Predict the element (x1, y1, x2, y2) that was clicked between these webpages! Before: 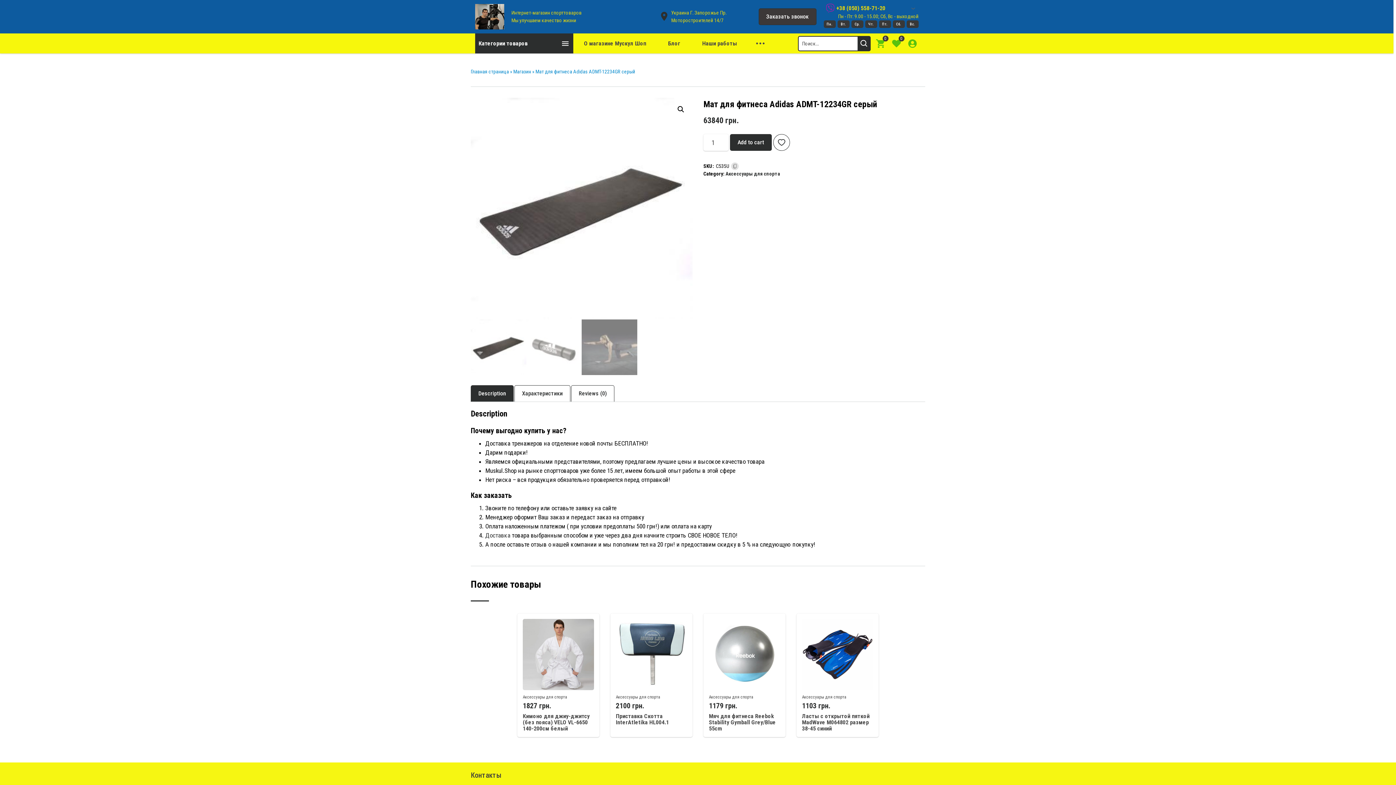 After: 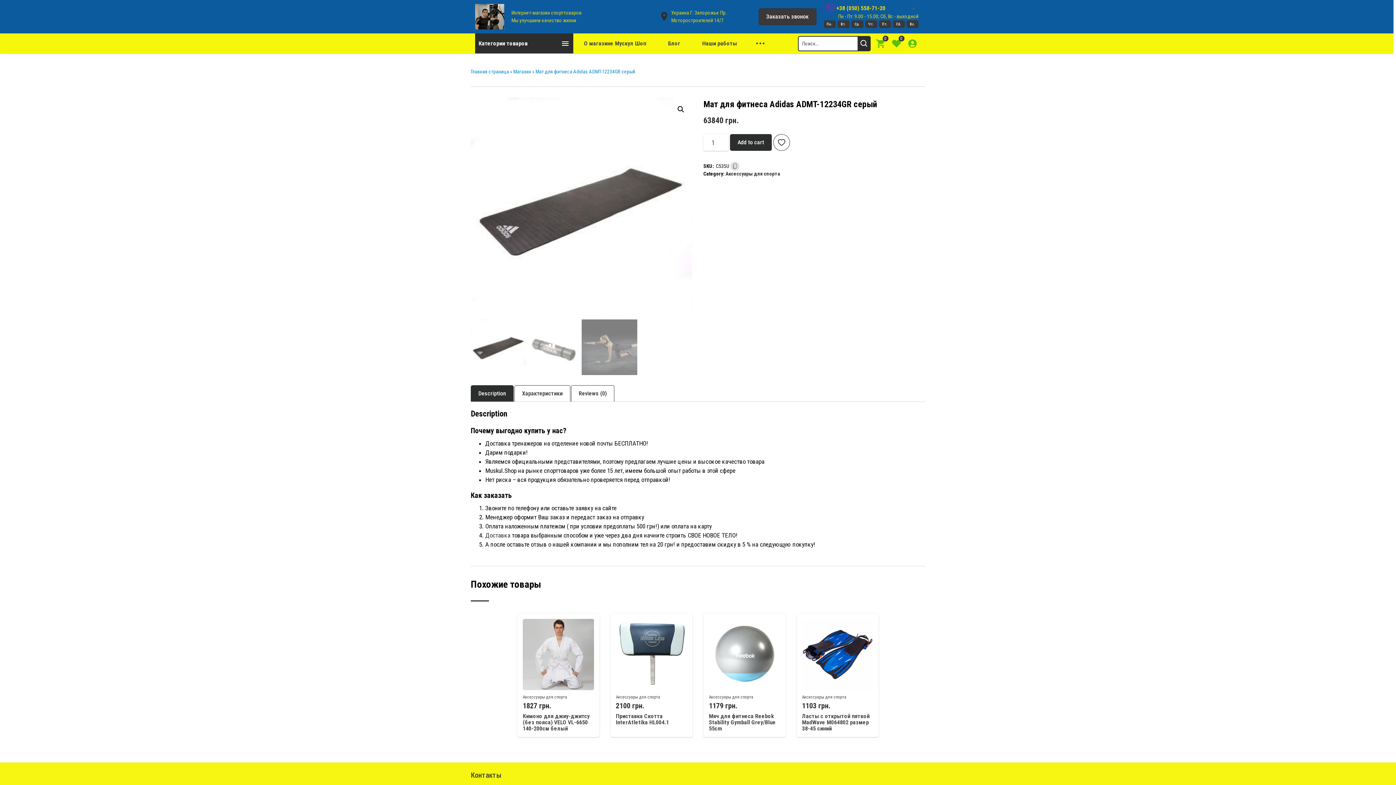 Action: label: Скопировать данные bbox: (731, 162, 738, 170)